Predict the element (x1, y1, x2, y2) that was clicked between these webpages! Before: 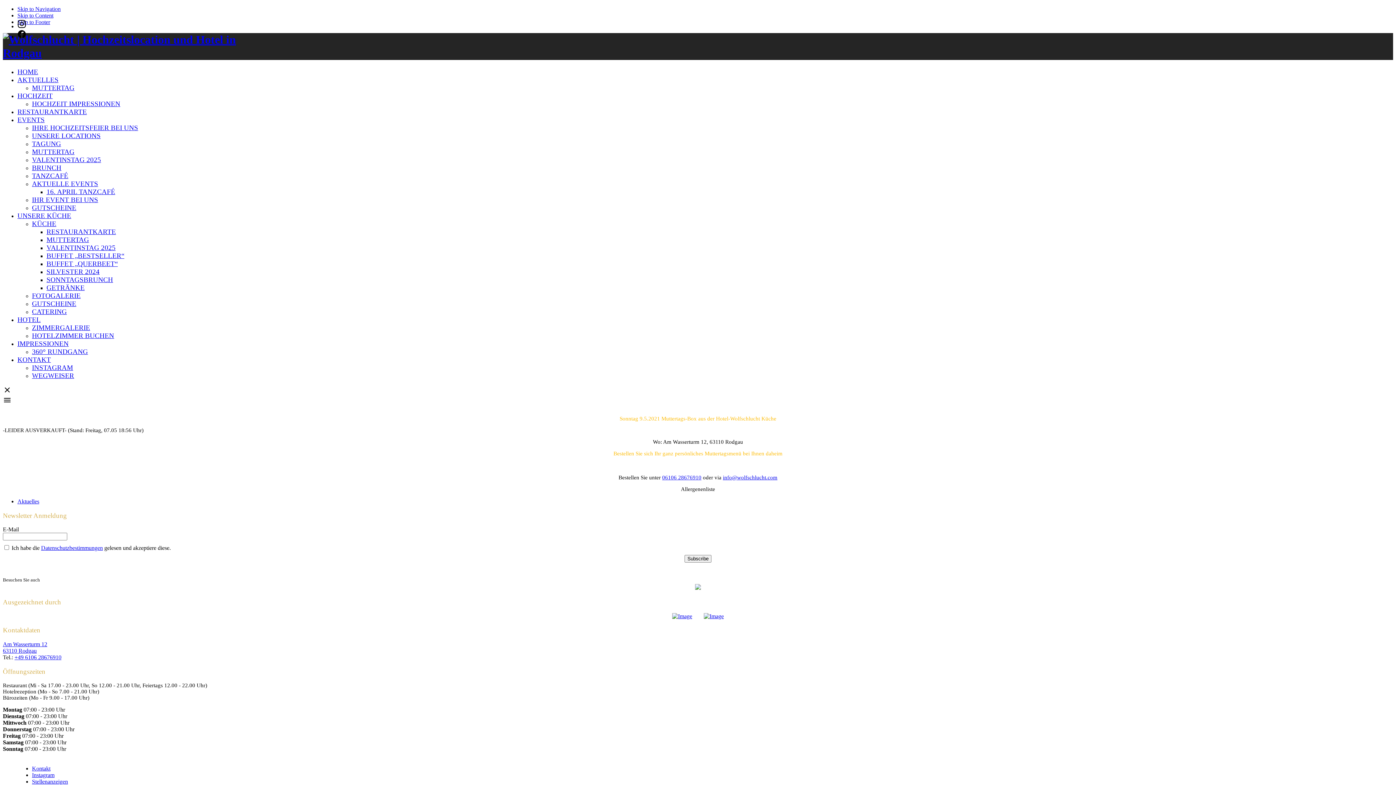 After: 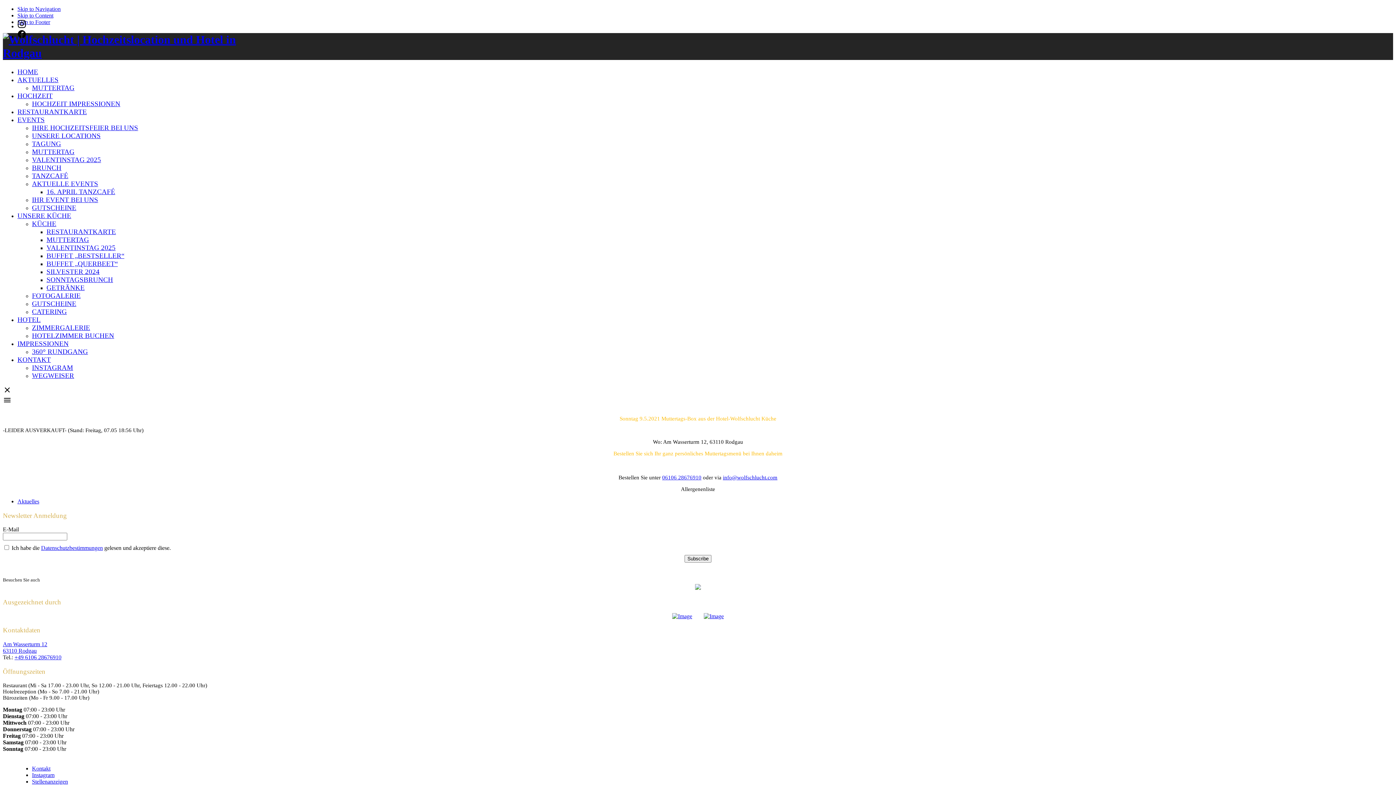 Action: bbox: (695, 585, 701, 591)